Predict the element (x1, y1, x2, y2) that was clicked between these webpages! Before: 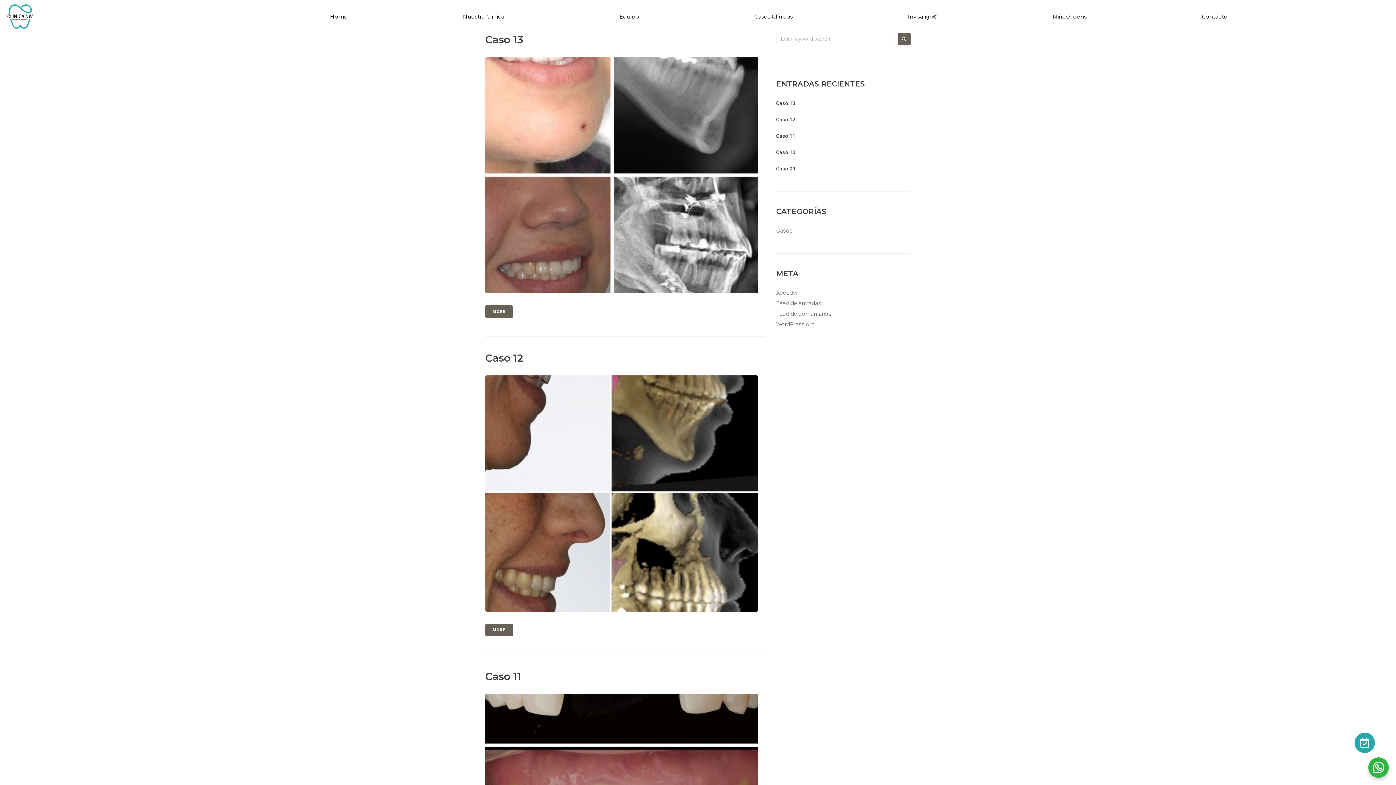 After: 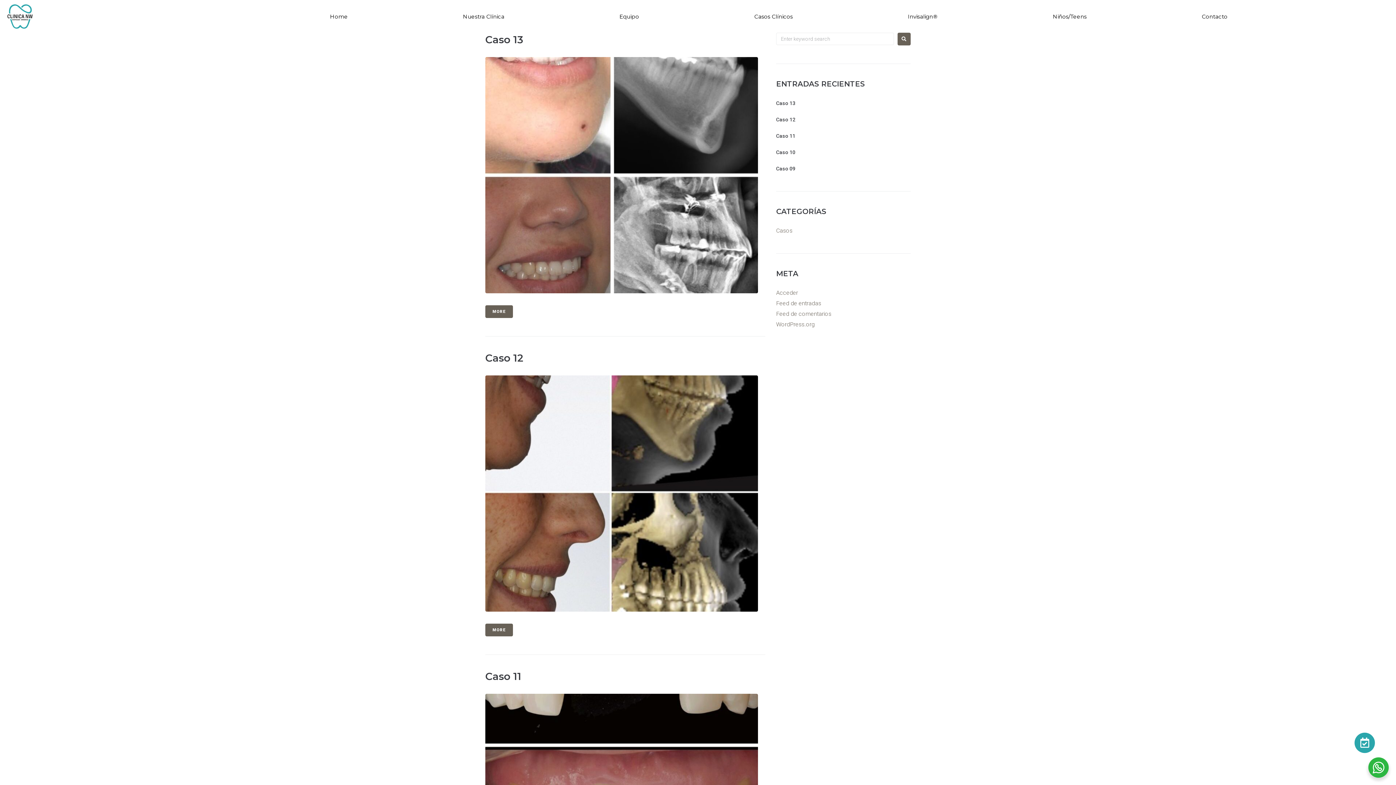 Action: bbox: (776, 227, 792, 234) label: Casos